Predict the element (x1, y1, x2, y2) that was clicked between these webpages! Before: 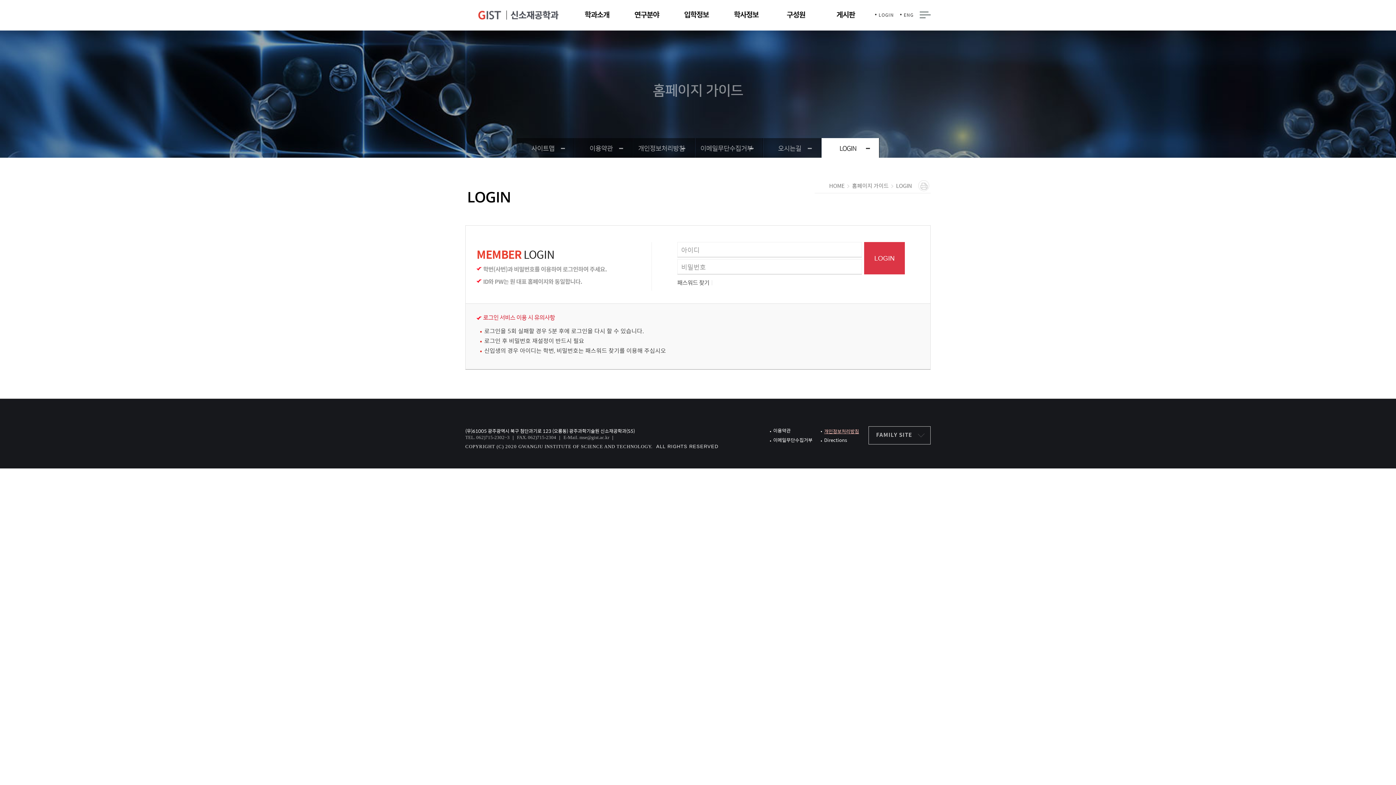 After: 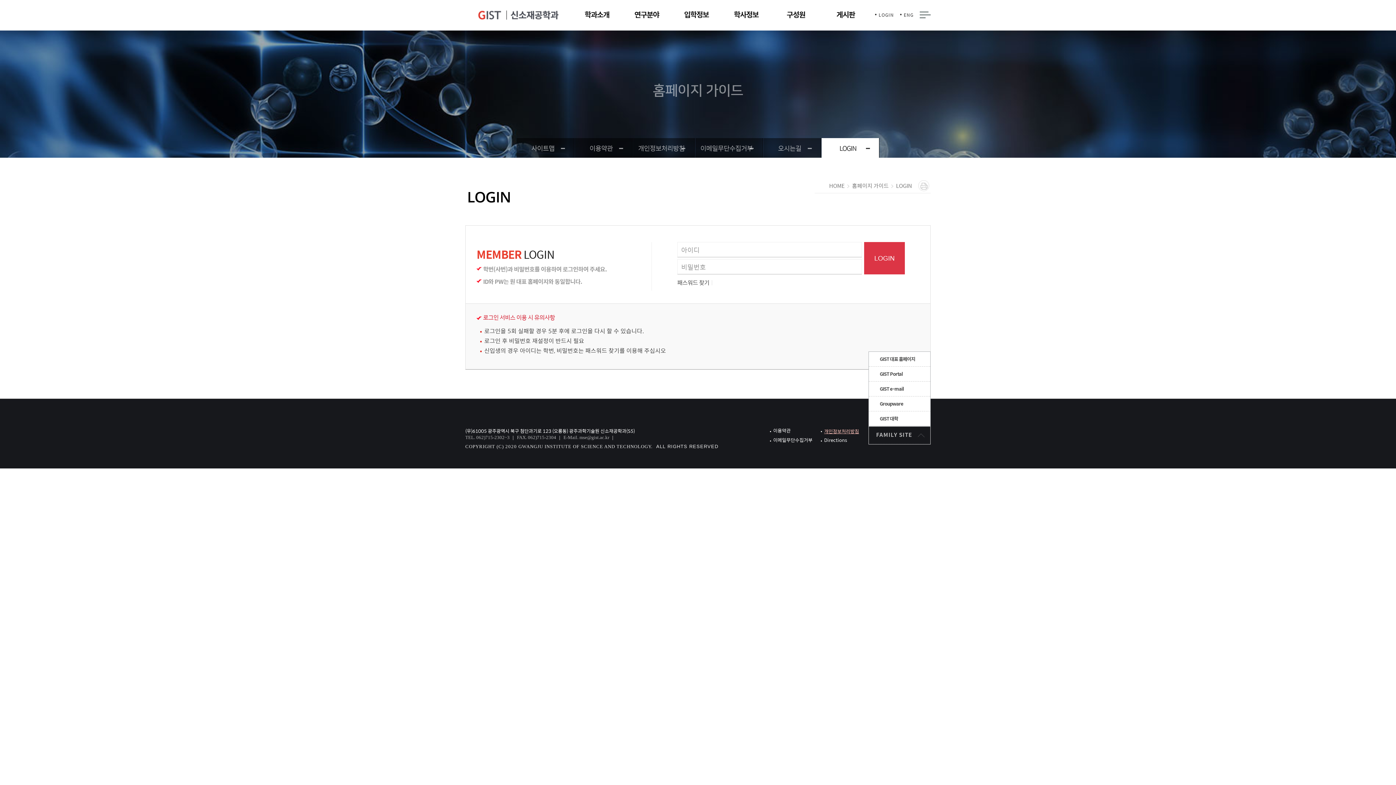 Action: bbox: (869, 426, 930, 444) label: FAMILY SITE